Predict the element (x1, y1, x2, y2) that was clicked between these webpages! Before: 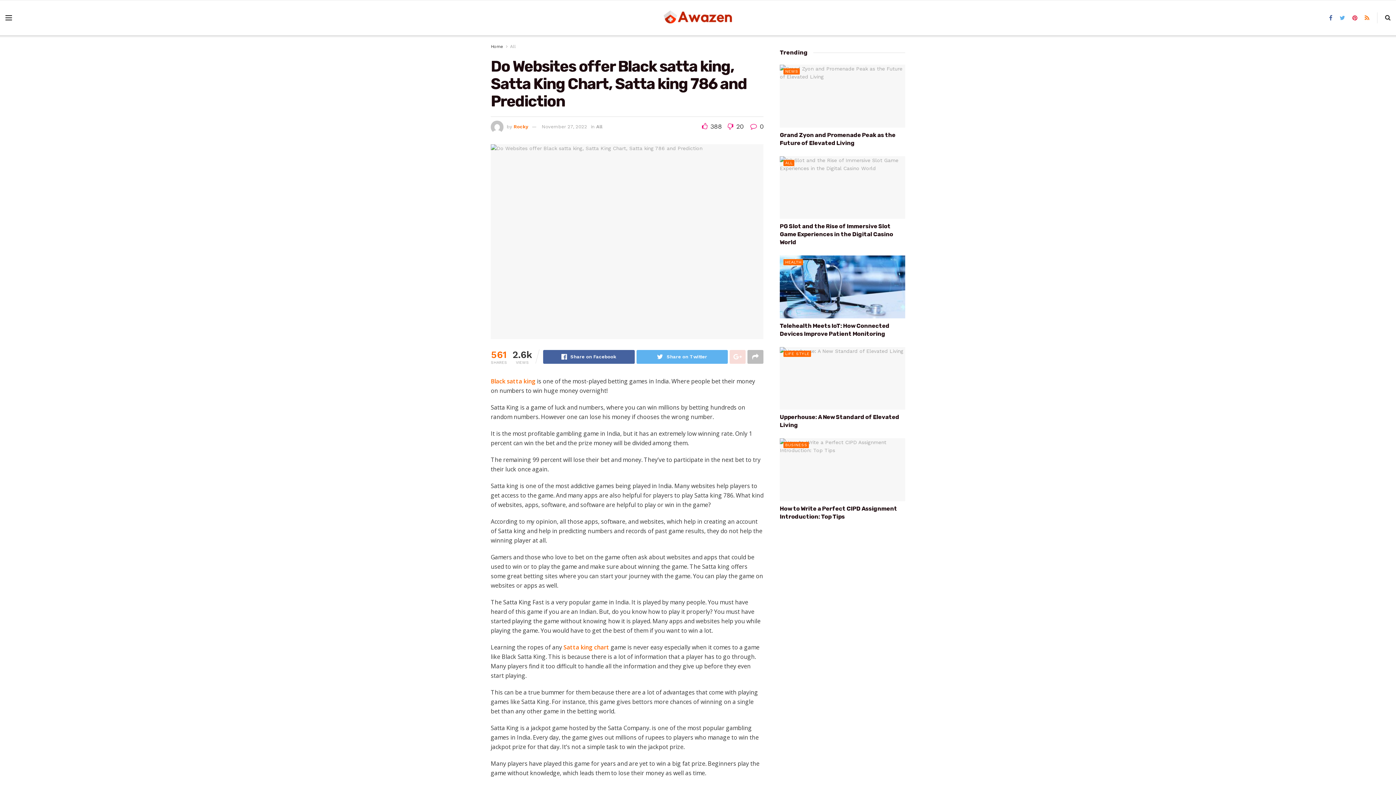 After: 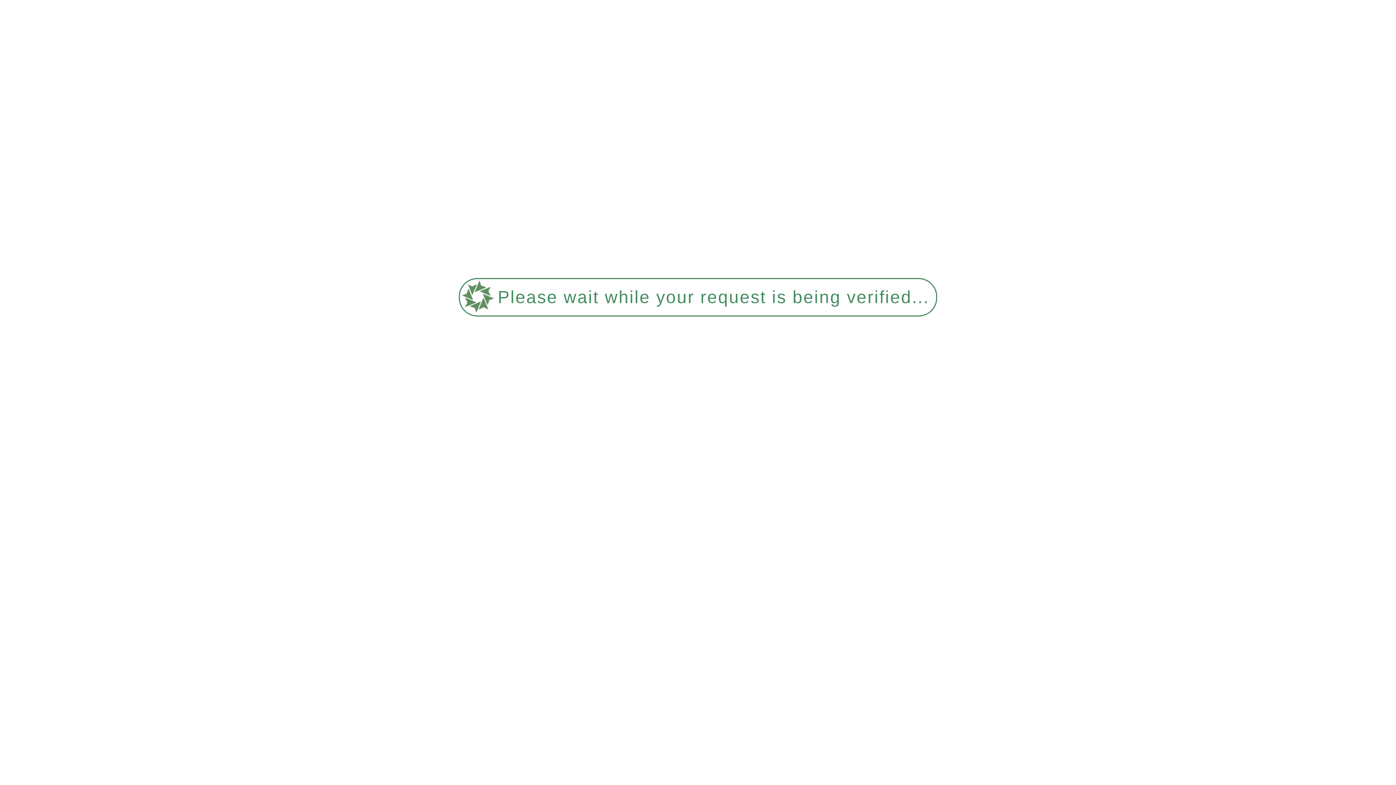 Action: label: Home bbox: (490, 44, 503, 49)